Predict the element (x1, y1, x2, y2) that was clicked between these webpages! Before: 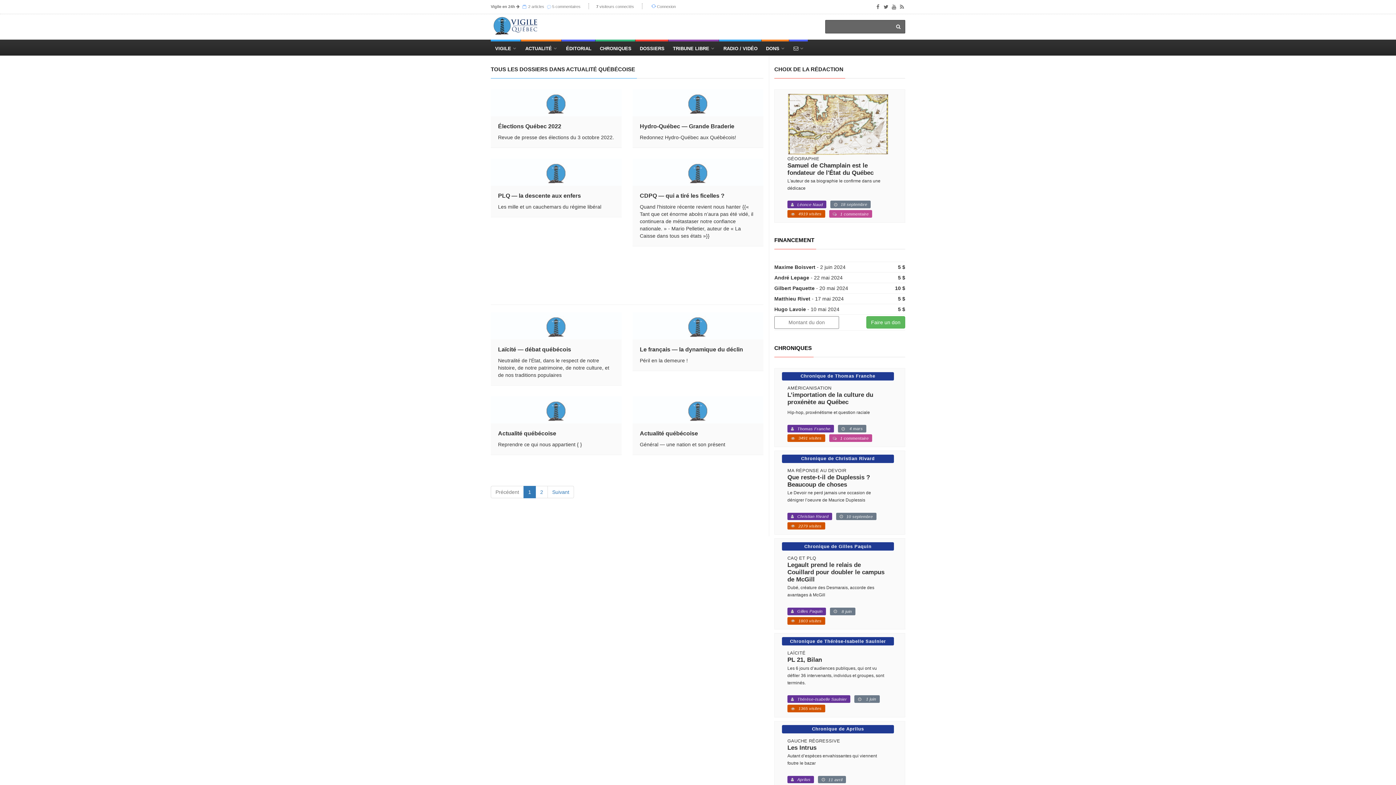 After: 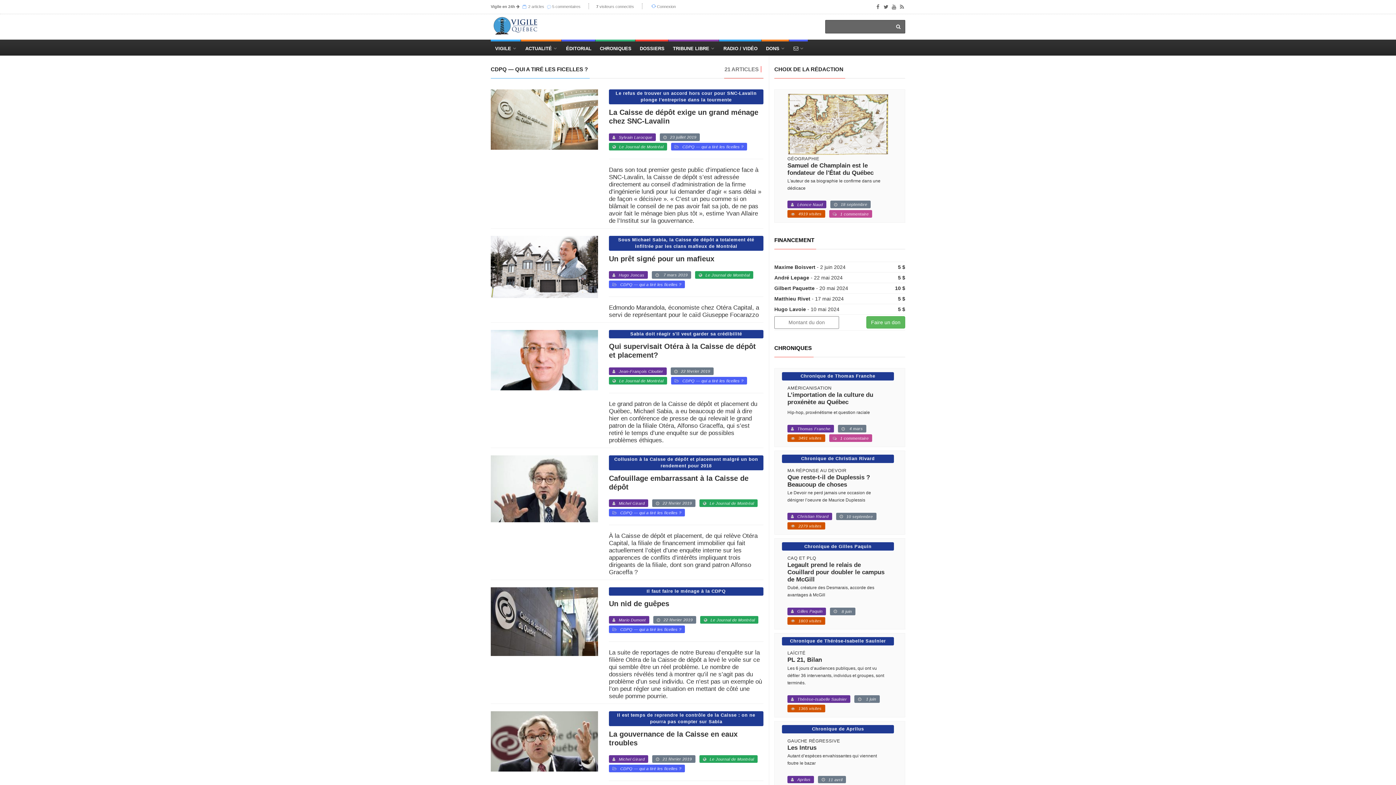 Action: bbox: (640, 192, 724, 199) label: CDPQ — qui a tiré les ficelles ?